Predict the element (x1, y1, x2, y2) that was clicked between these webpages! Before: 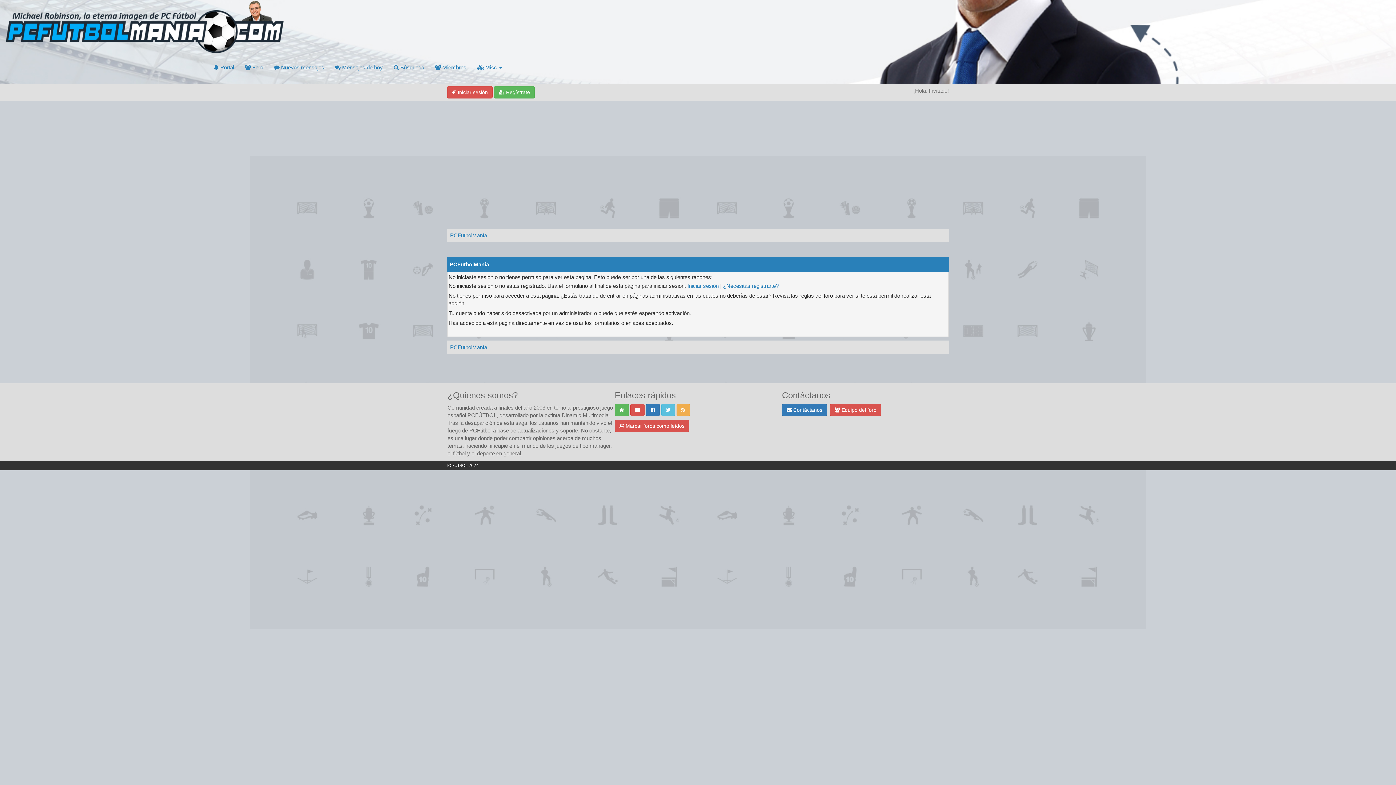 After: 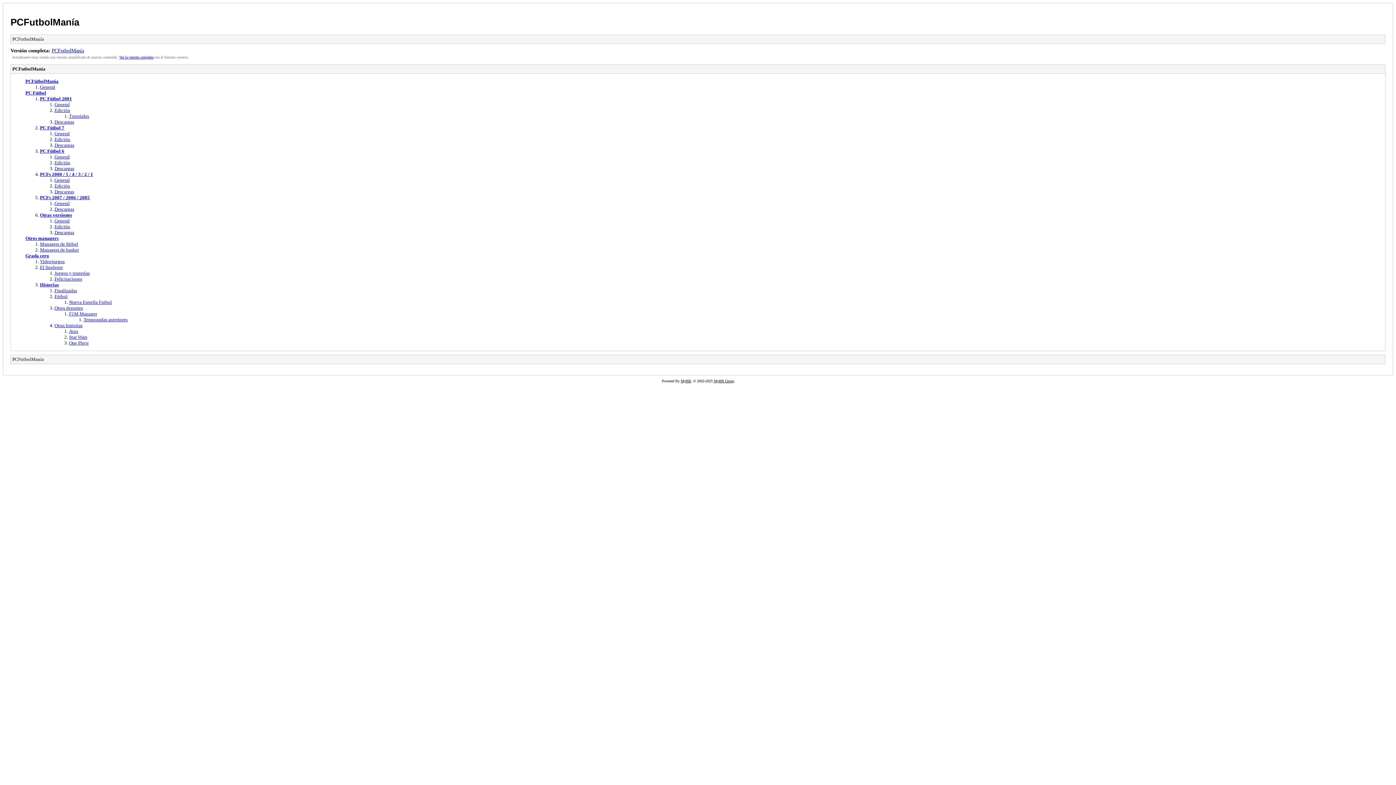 Action: bbox: (630, 404, 644, 416)